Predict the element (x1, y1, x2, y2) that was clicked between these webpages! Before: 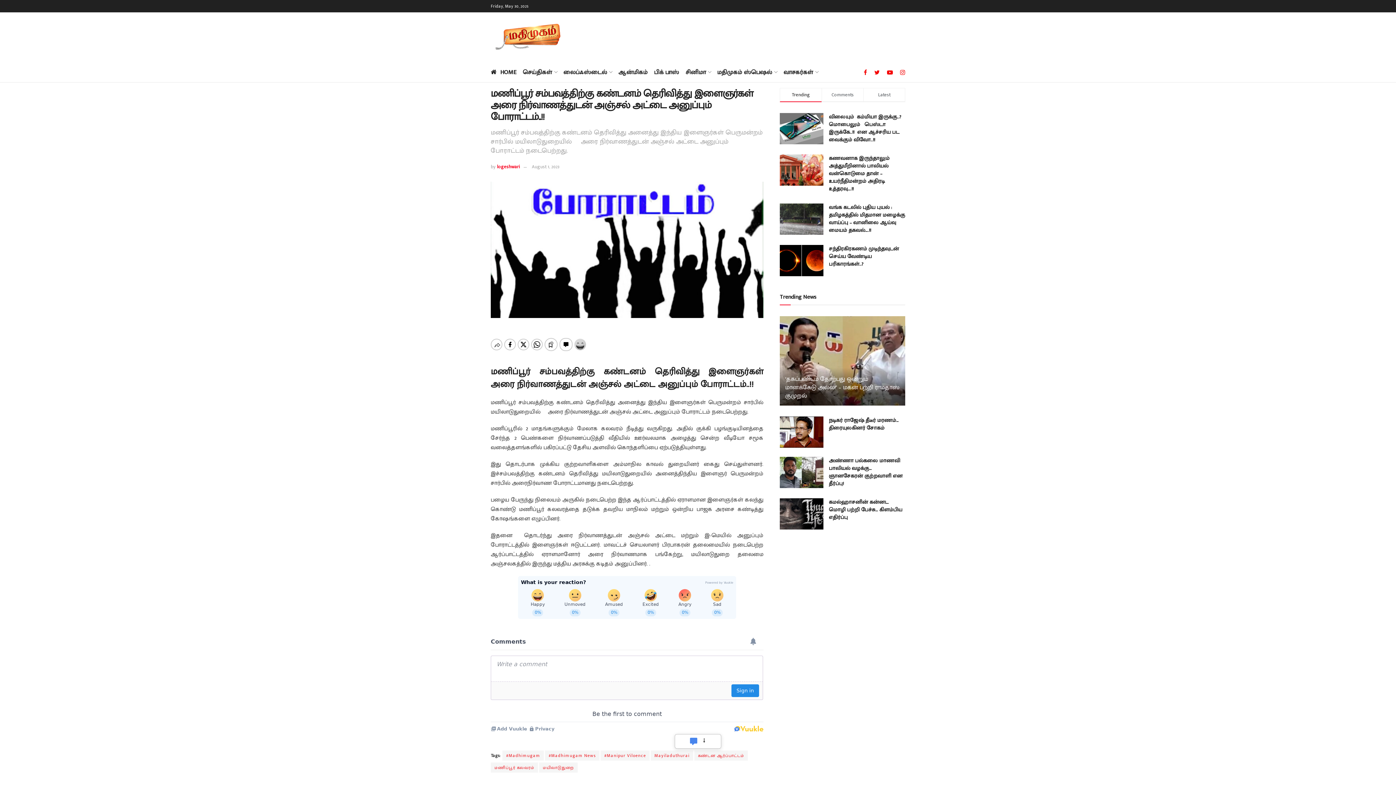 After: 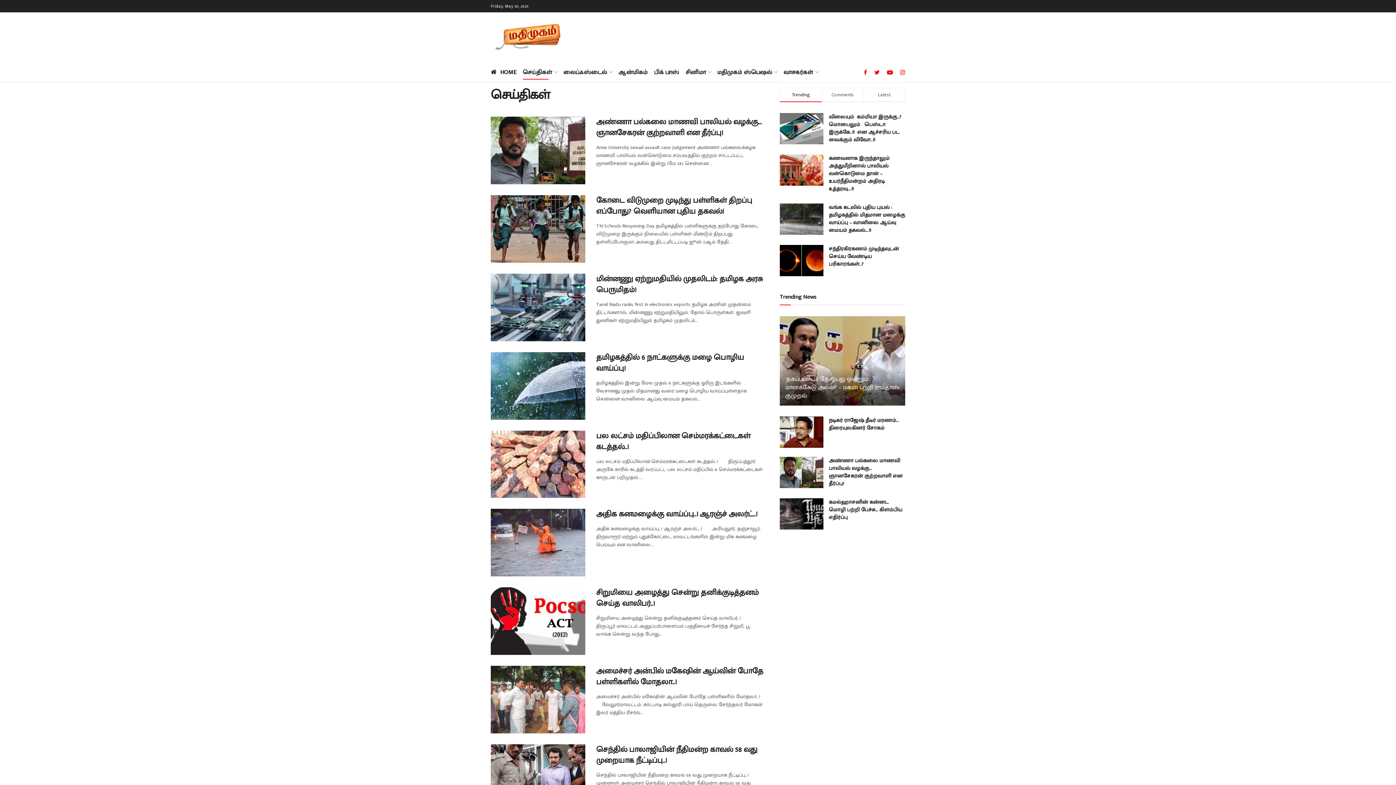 Action: label: செய்திகள் bbox: (522, 65, 557, 79)